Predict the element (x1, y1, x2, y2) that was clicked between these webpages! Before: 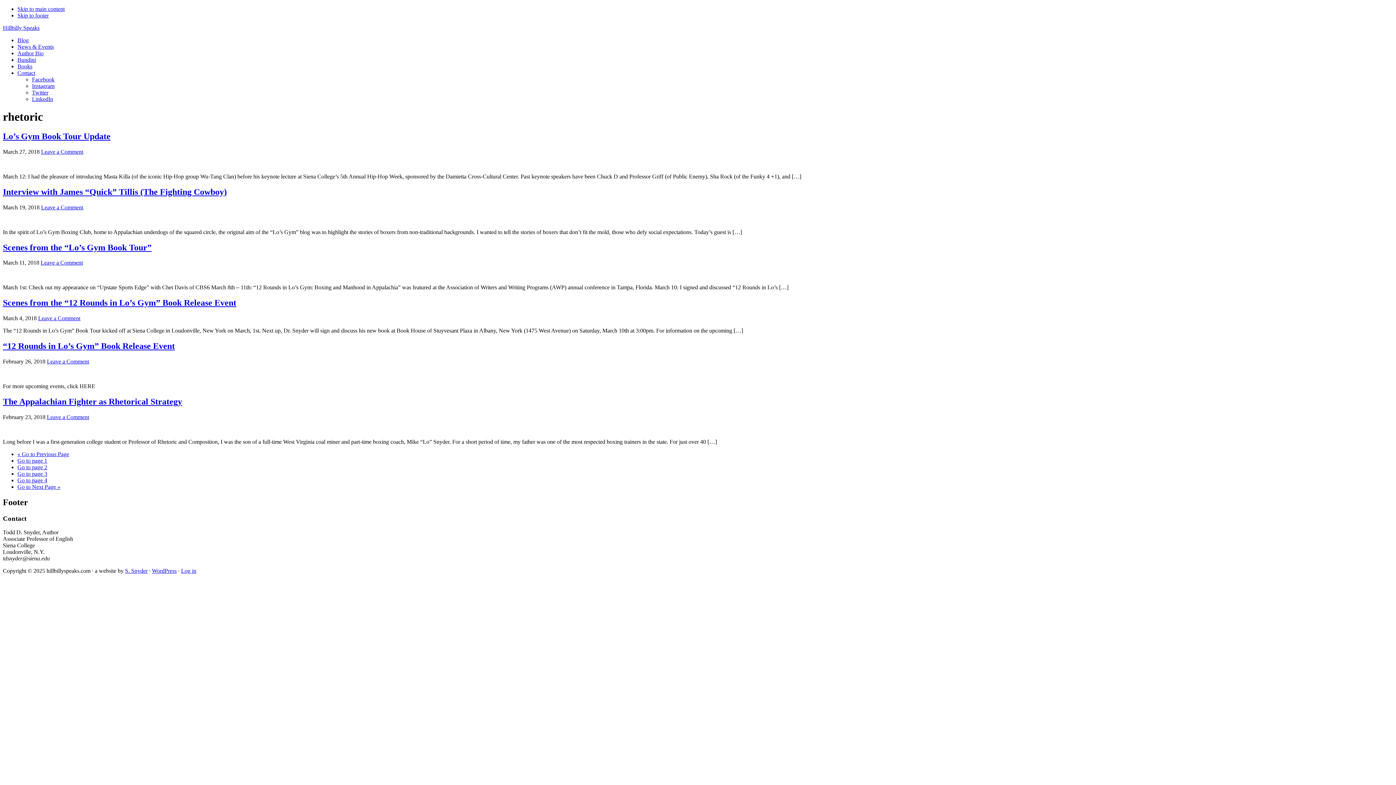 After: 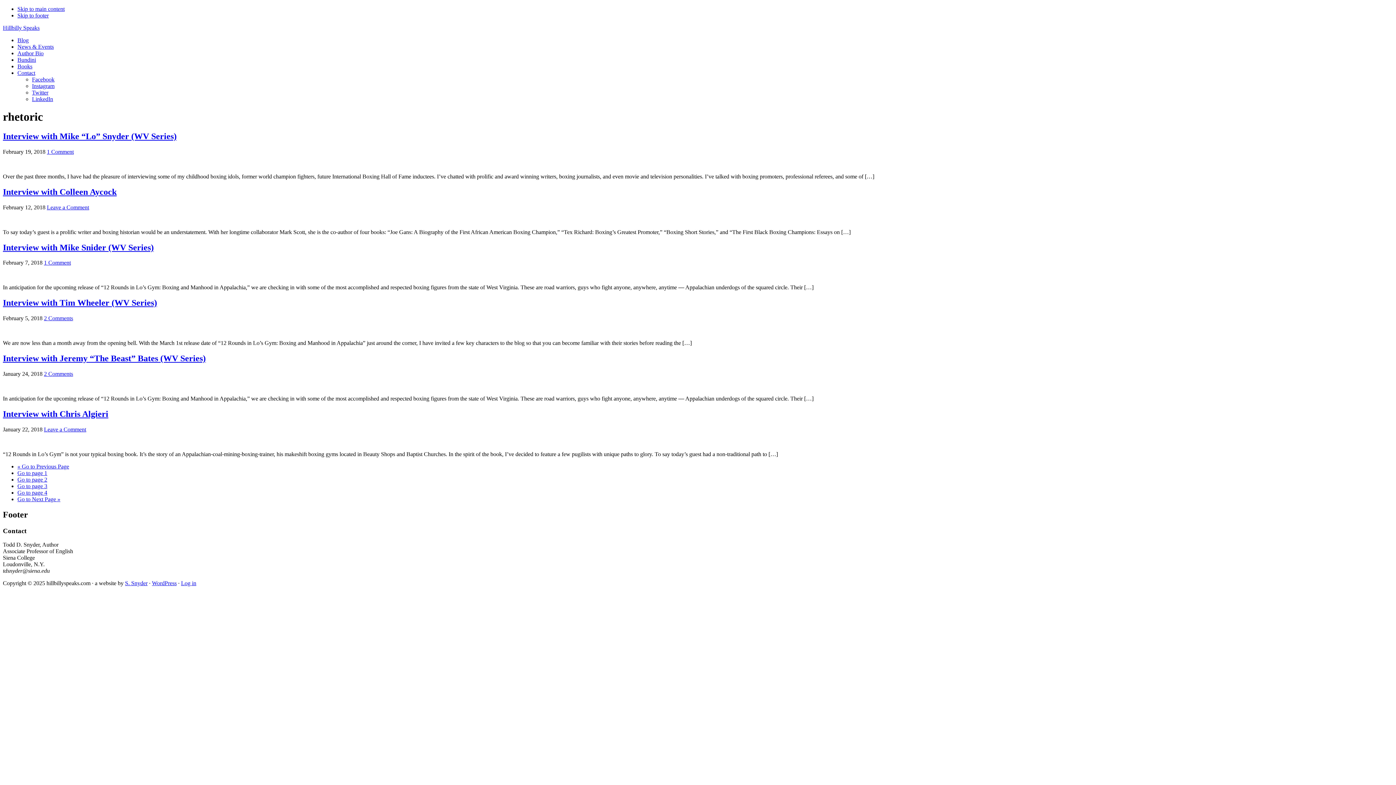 Action: bbox: (17, 470, 47, 477) label: Go to page 3